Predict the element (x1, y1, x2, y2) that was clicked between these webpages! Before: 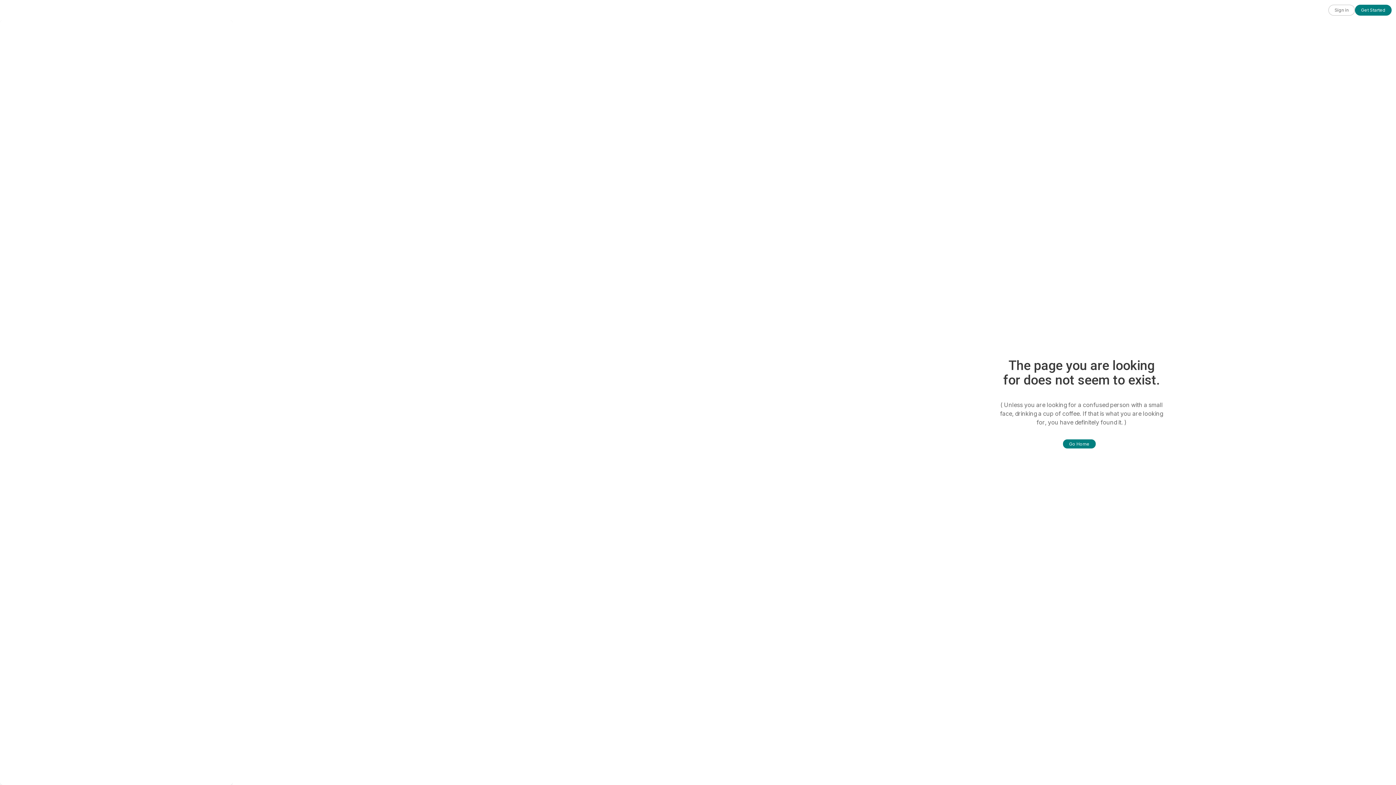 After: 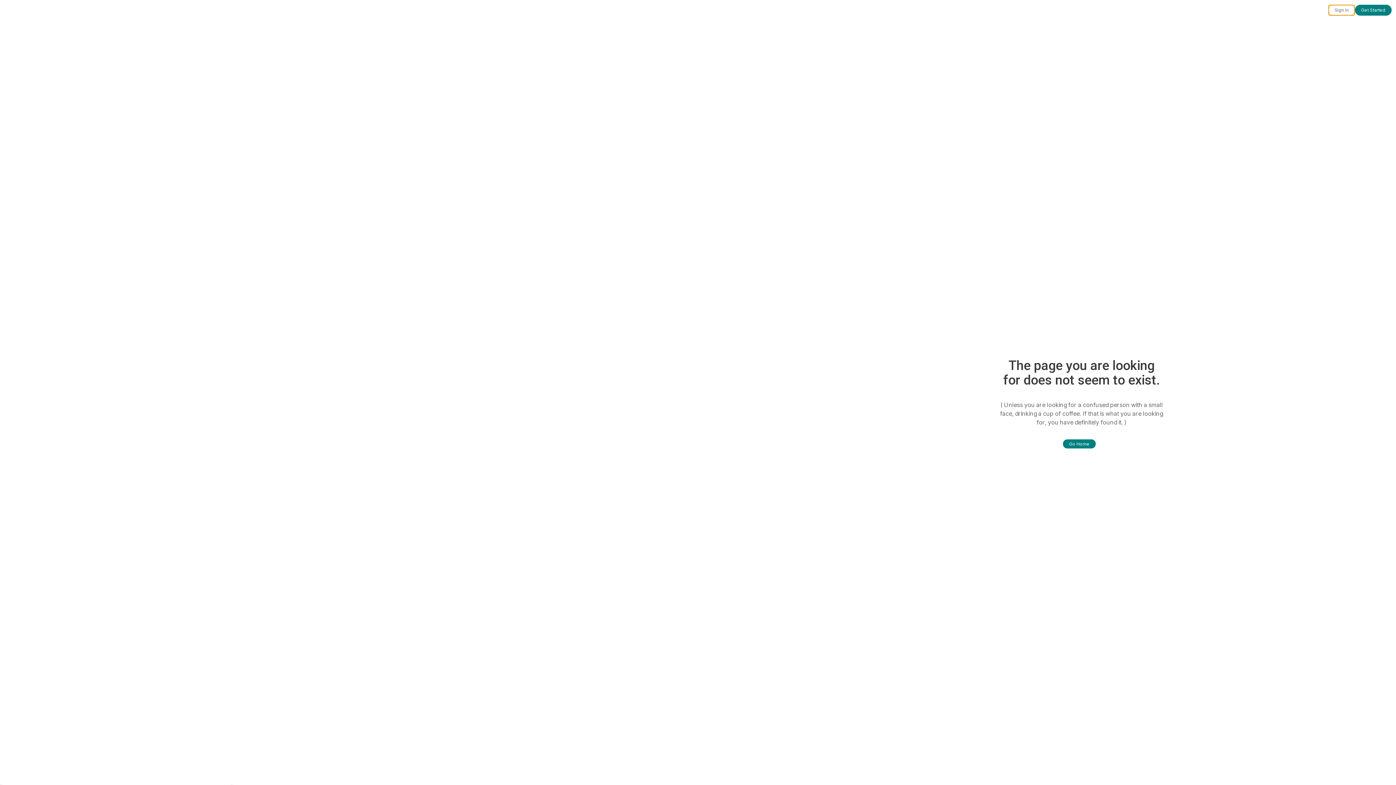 Action: label: Sign in bbox: (1328, 4, 1355, 15)